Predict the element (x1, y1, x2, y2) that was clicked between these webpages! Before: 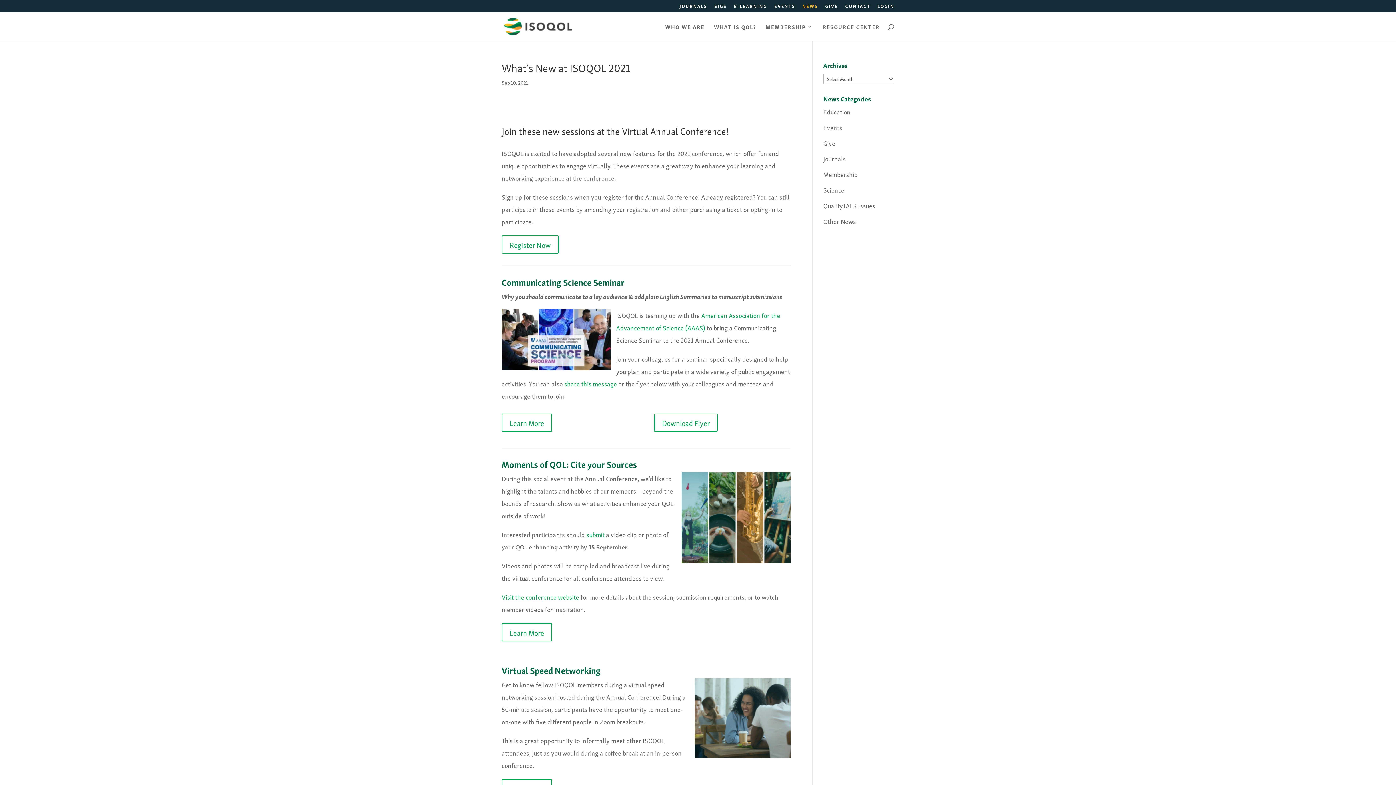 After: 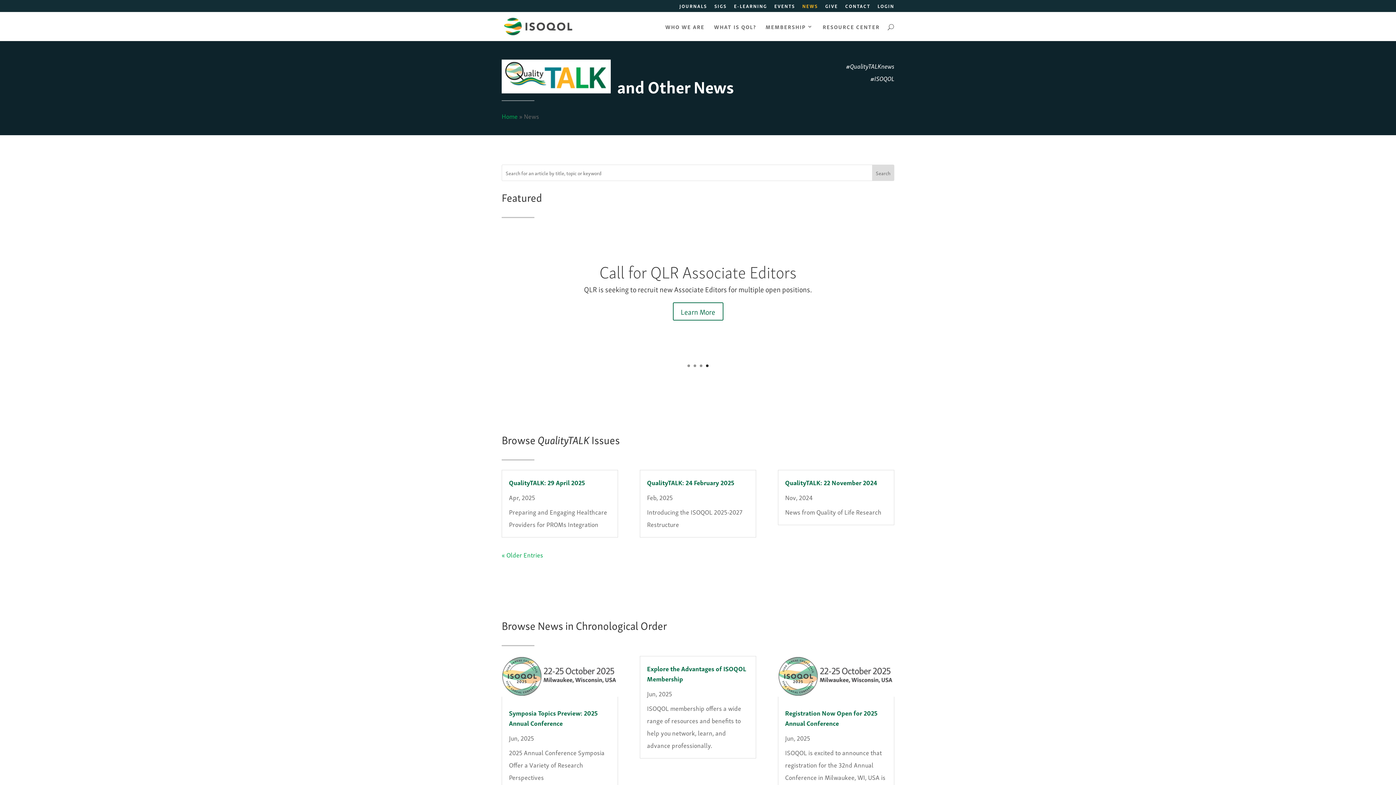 Action: label: NEWS bbox: (802, 3, 818, 11)